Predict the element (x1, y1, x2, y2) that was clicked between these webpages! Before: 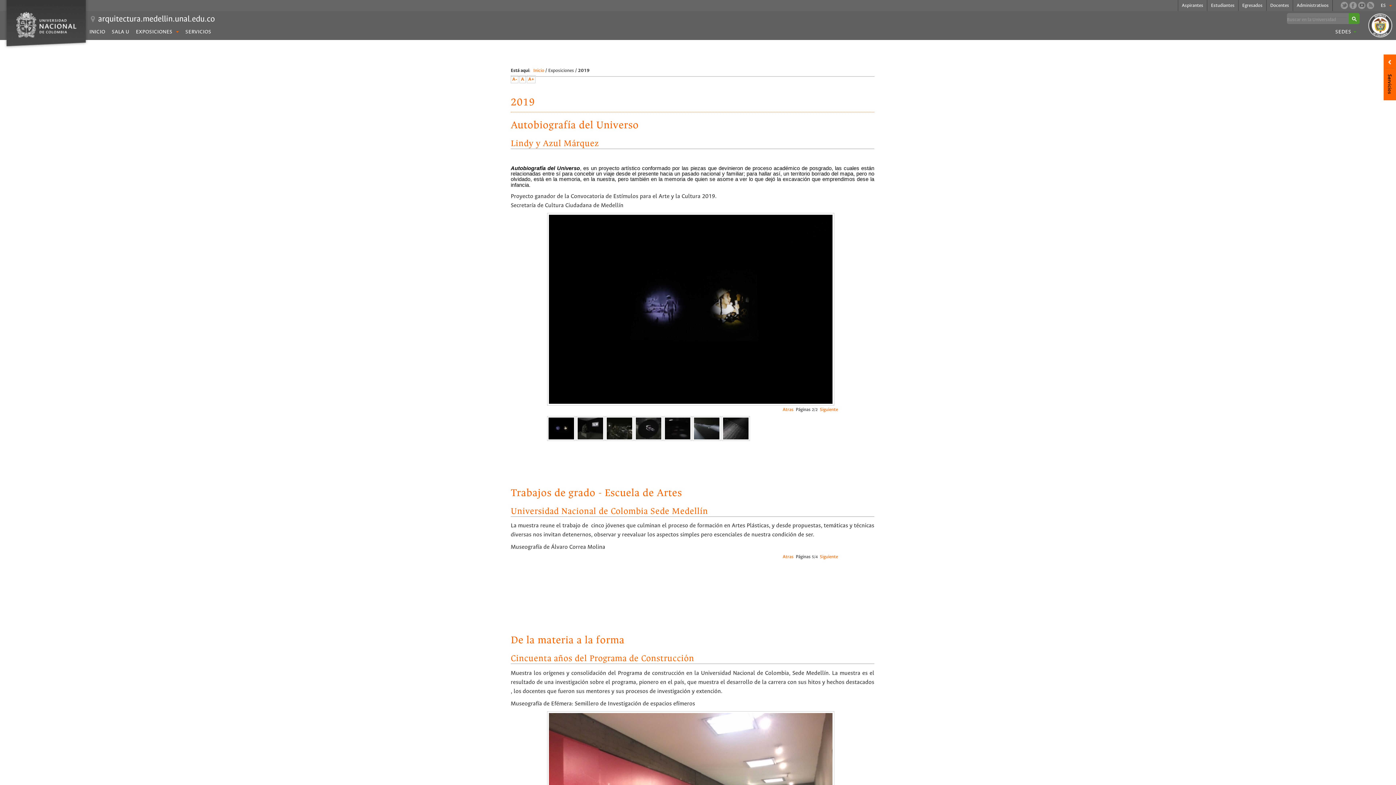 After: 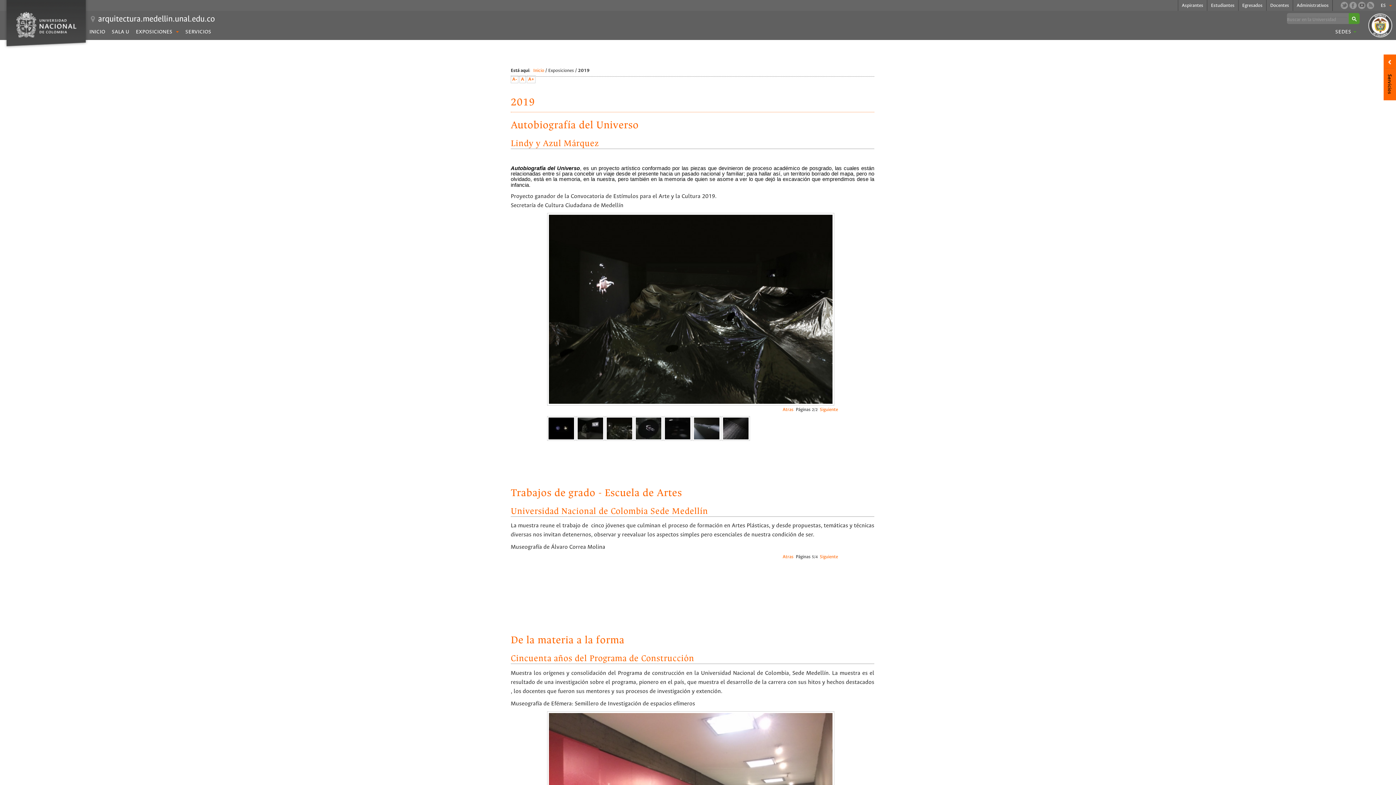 Action: bbox: (605, 416, 633, 440)